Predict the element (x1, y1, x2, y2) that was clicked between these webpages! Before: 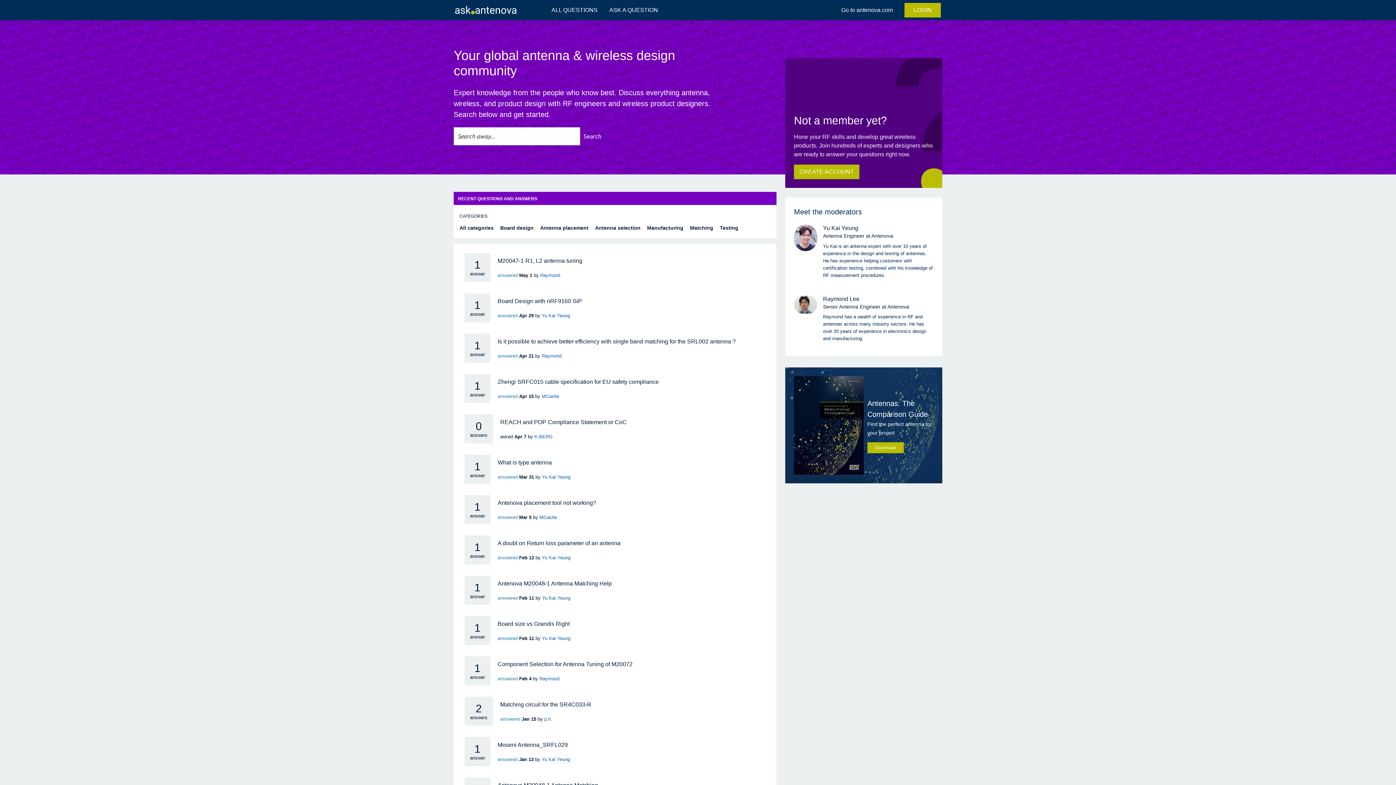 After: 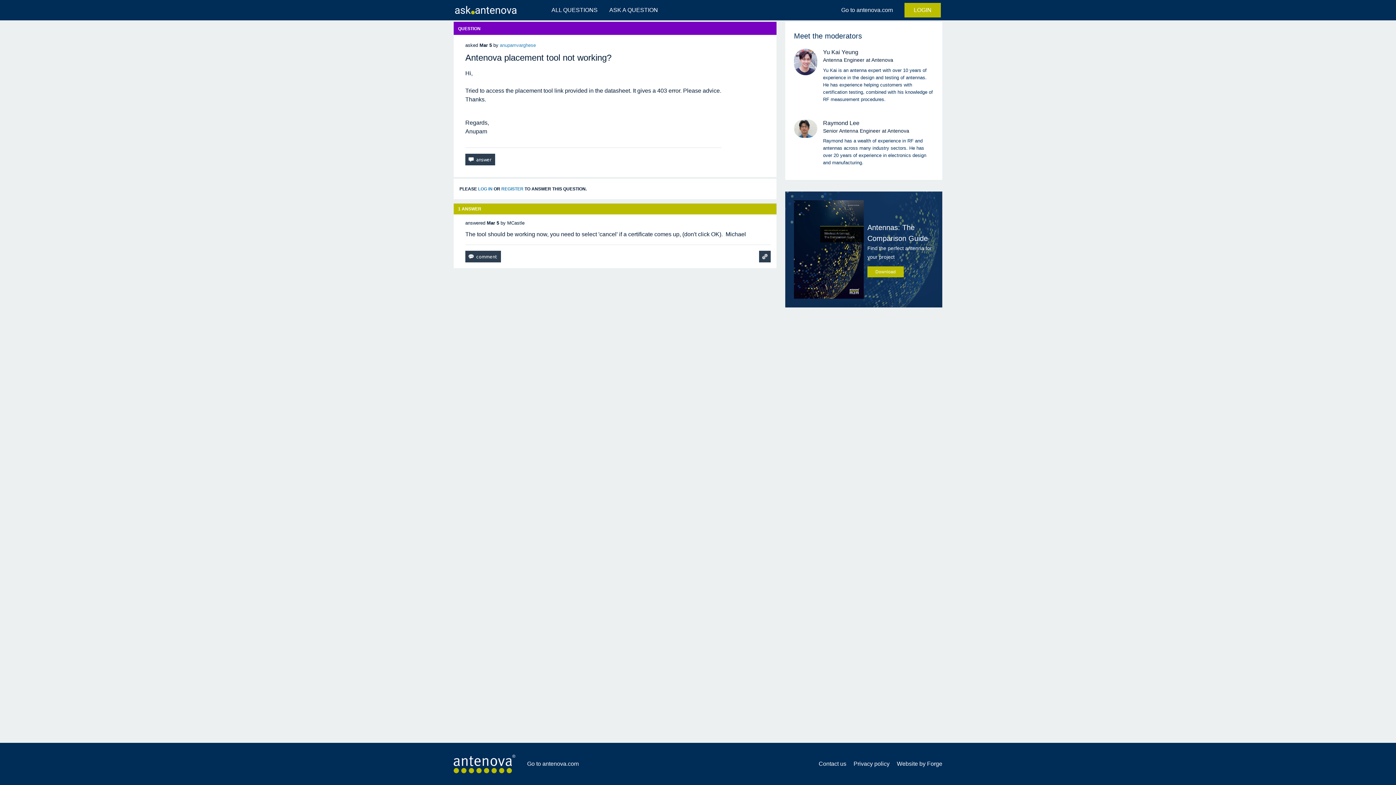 Action: label: answered bbox: (497, 515, 517, 520)